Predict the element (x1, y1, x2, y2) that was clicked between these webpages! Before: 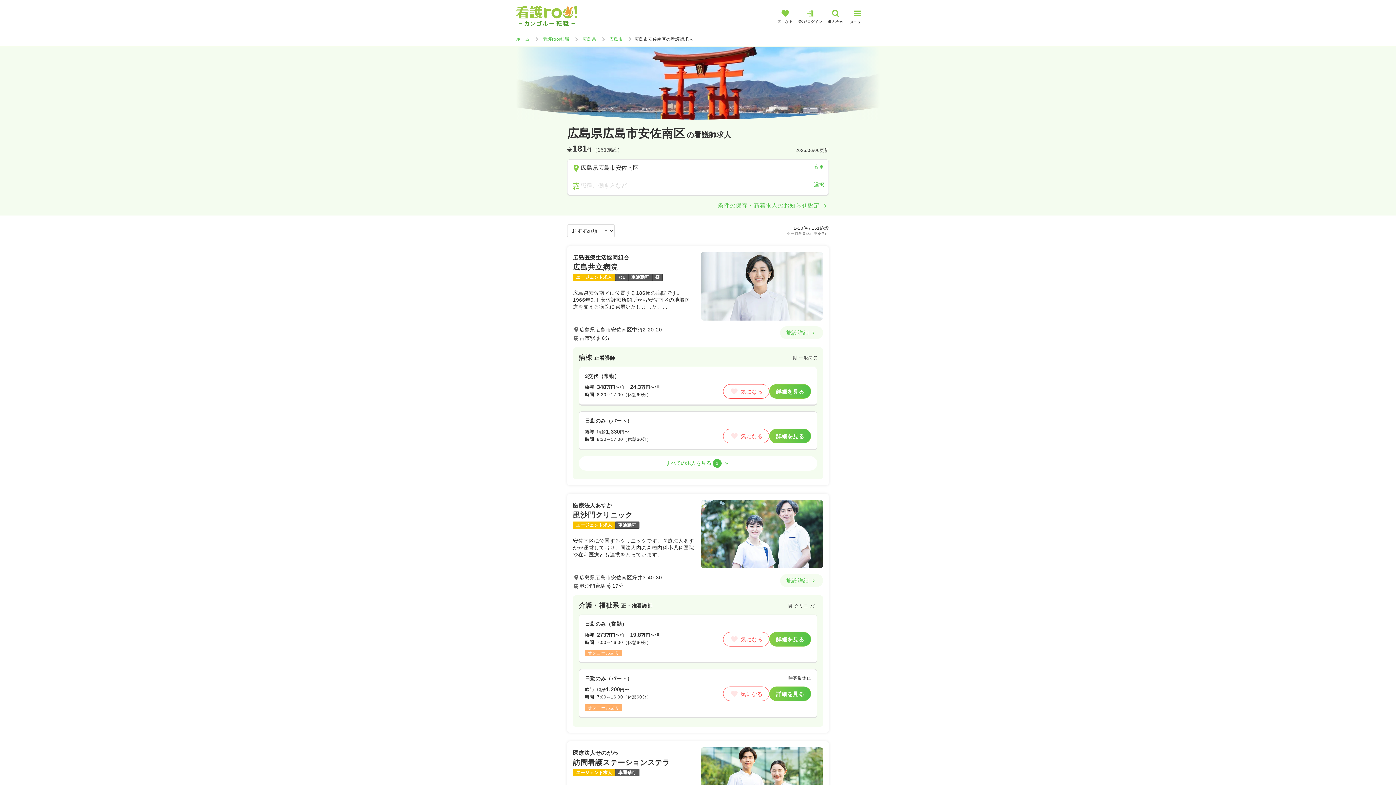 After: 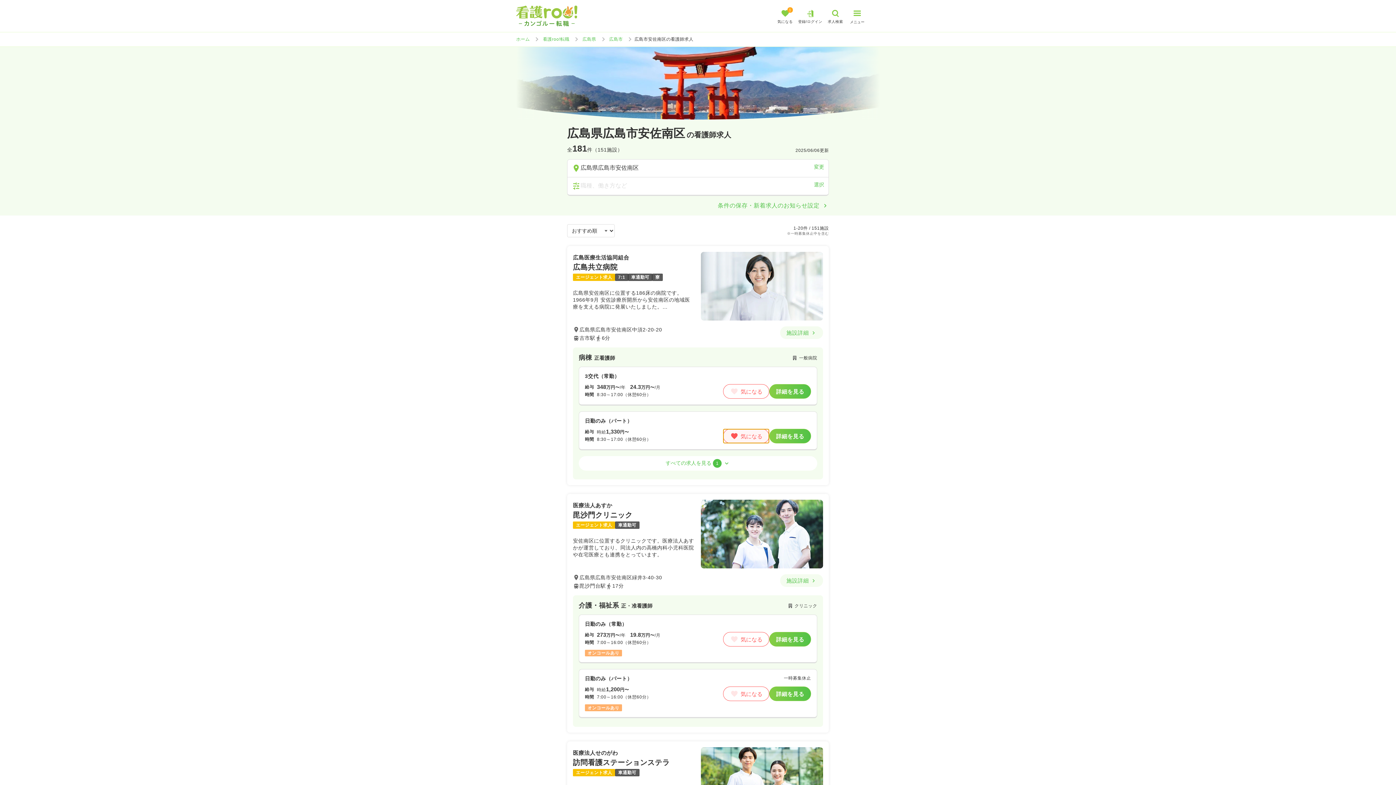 Action: bbox: (723, 429, 769, 443) label: 気になる